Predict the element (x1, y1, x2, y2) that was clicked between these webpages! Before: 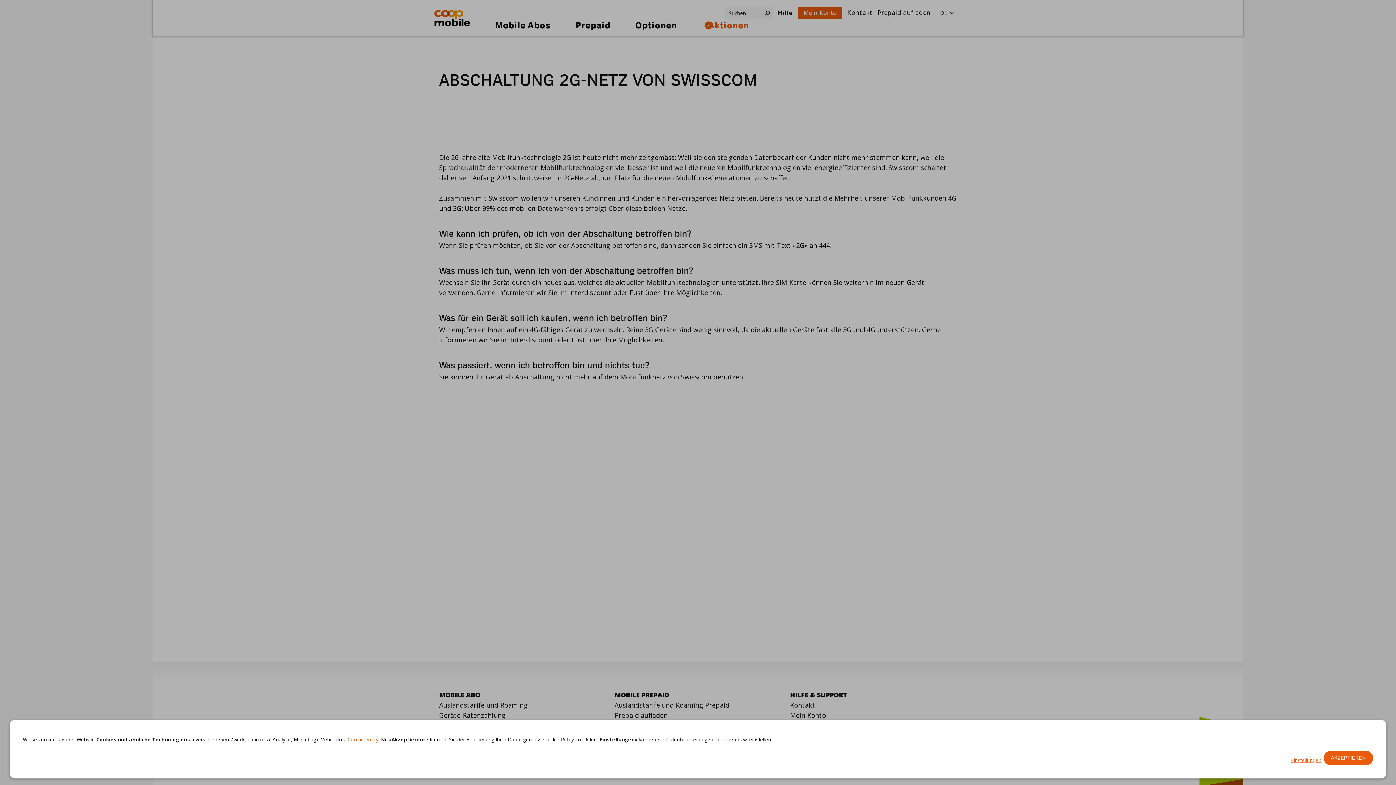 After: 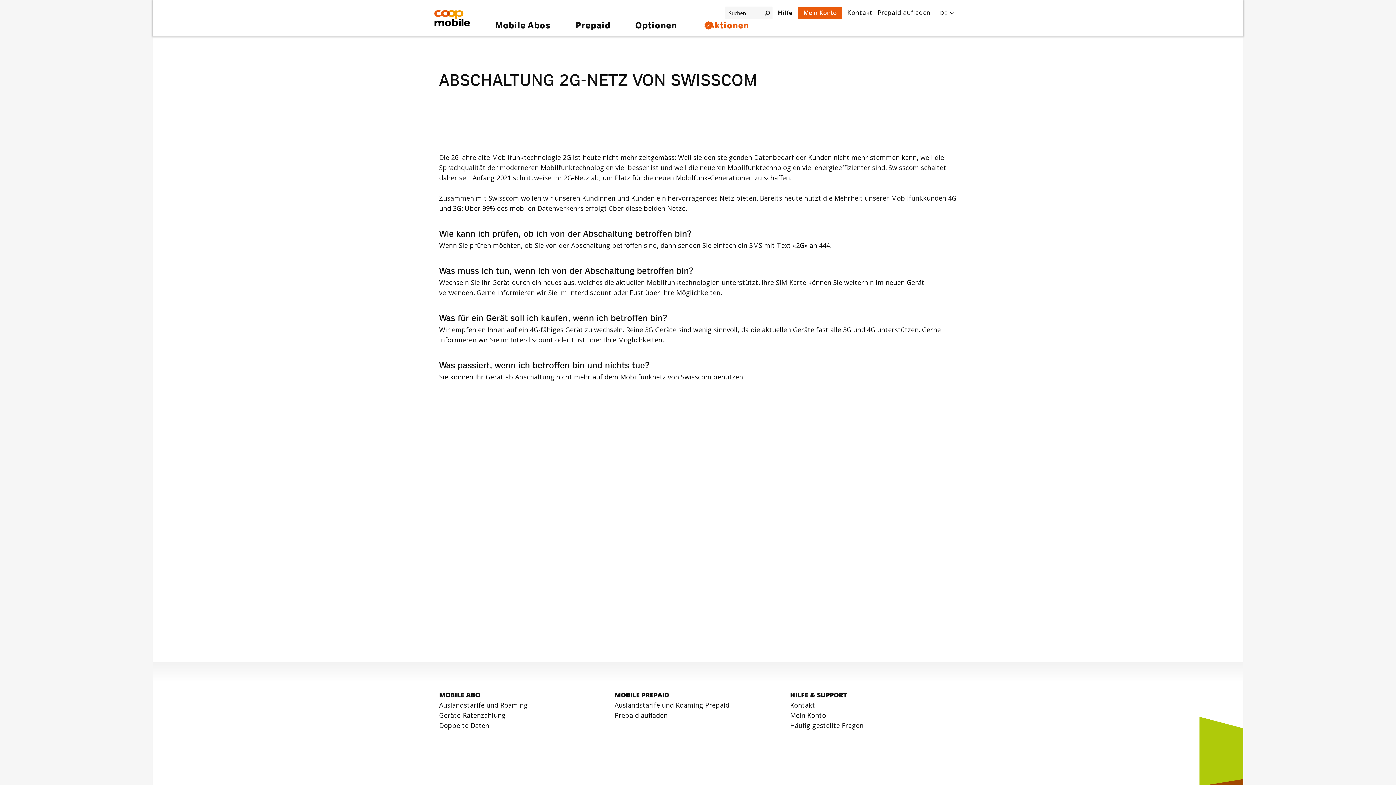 Action: label: AKZEPTIEREN bbox: (1324, 751, 1373, 765)